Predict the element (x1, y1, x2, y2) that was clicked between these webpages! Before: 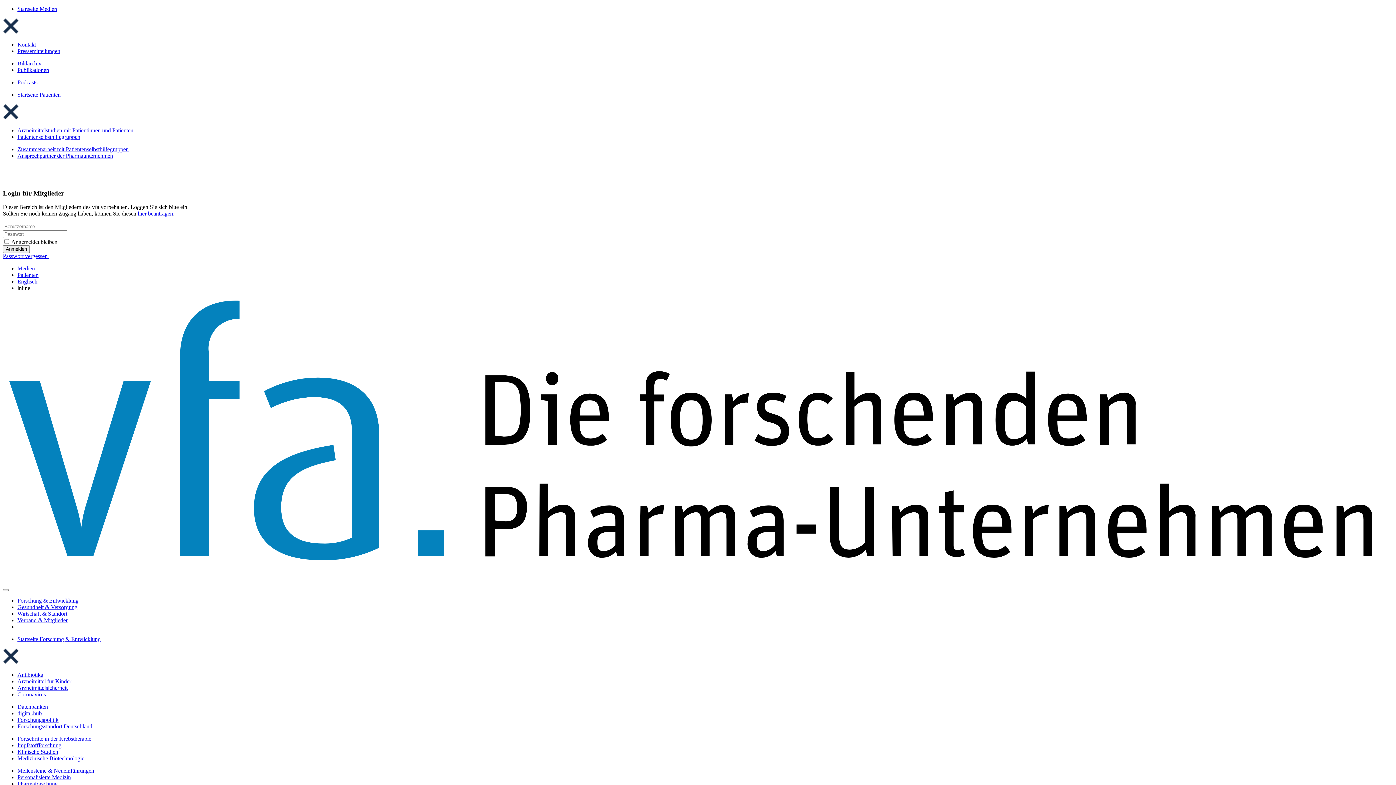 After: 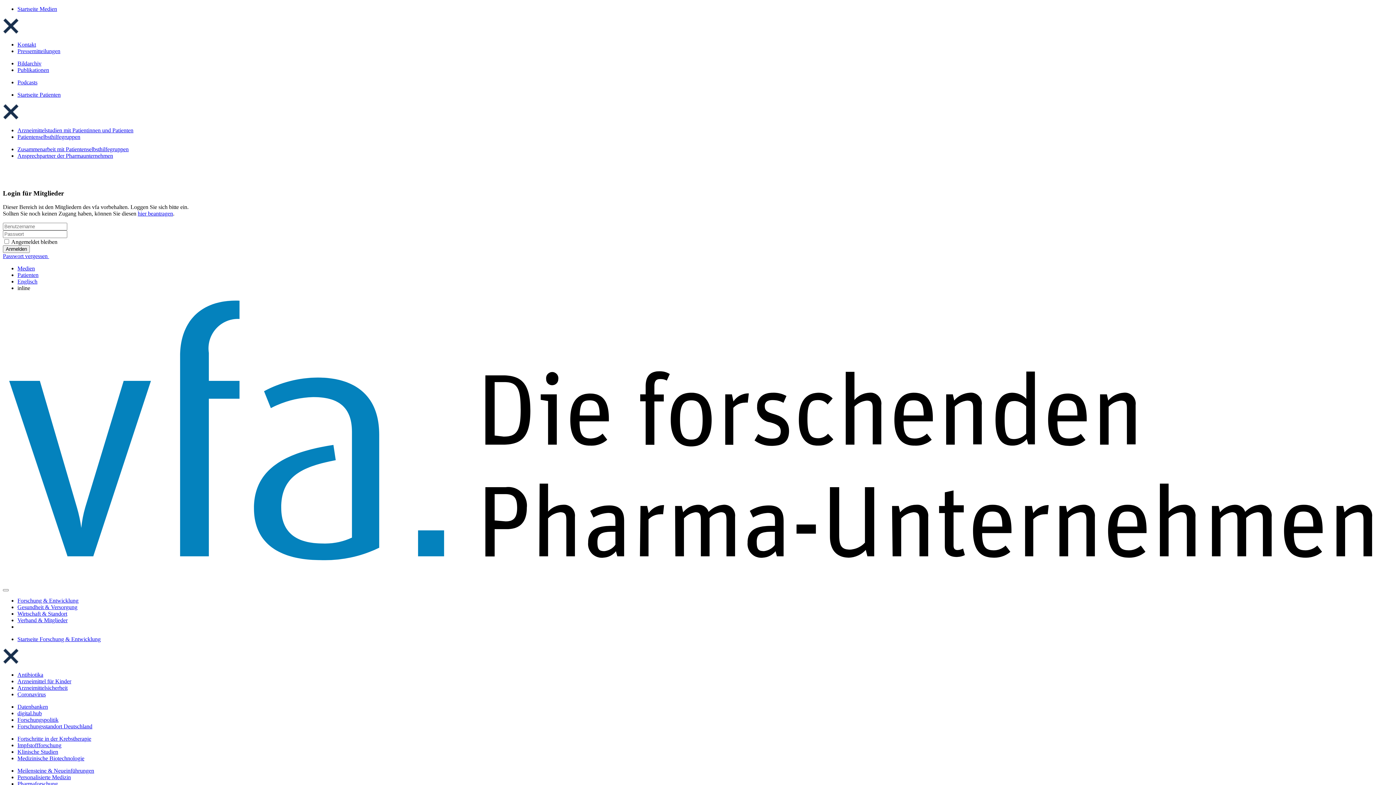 Action: bbox: (17, 691, 45, 697) label: Coronavirus